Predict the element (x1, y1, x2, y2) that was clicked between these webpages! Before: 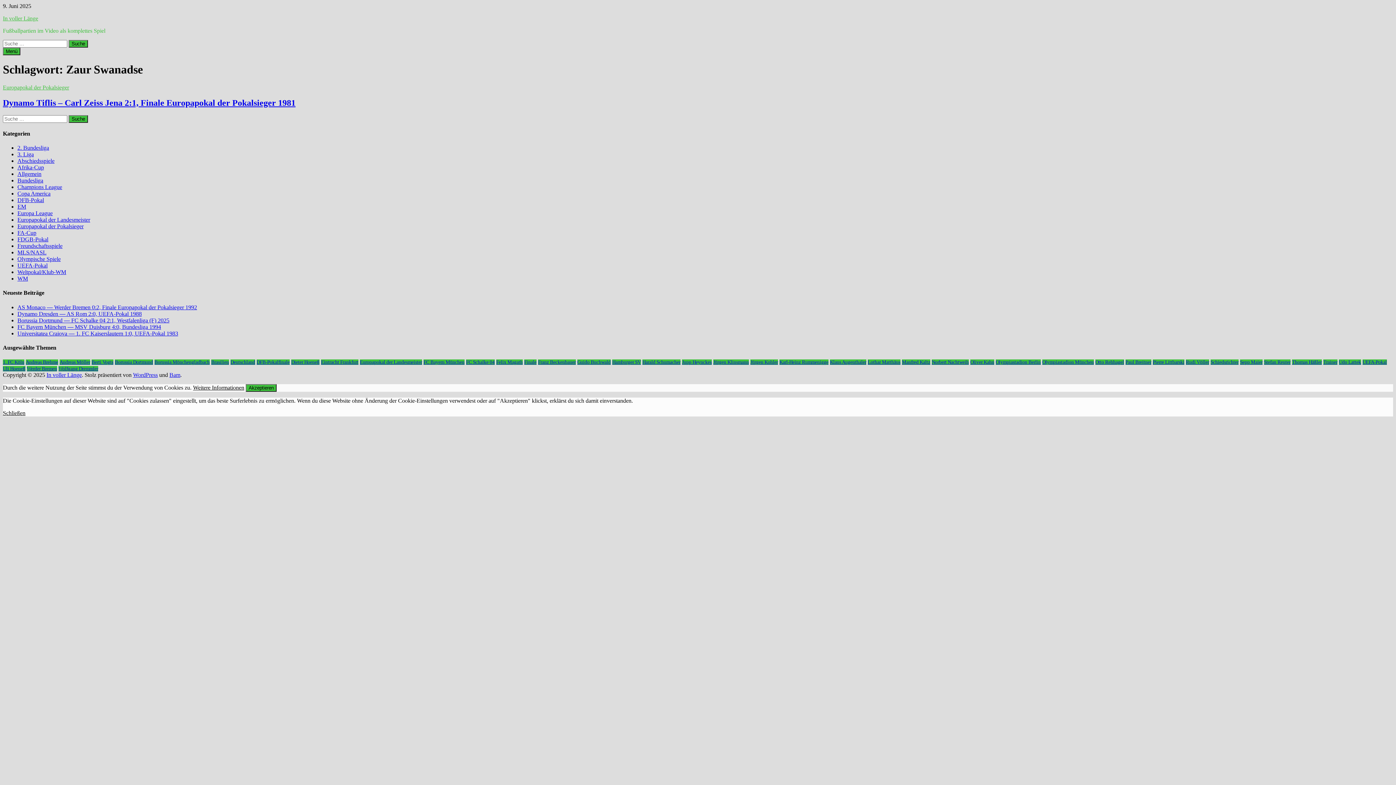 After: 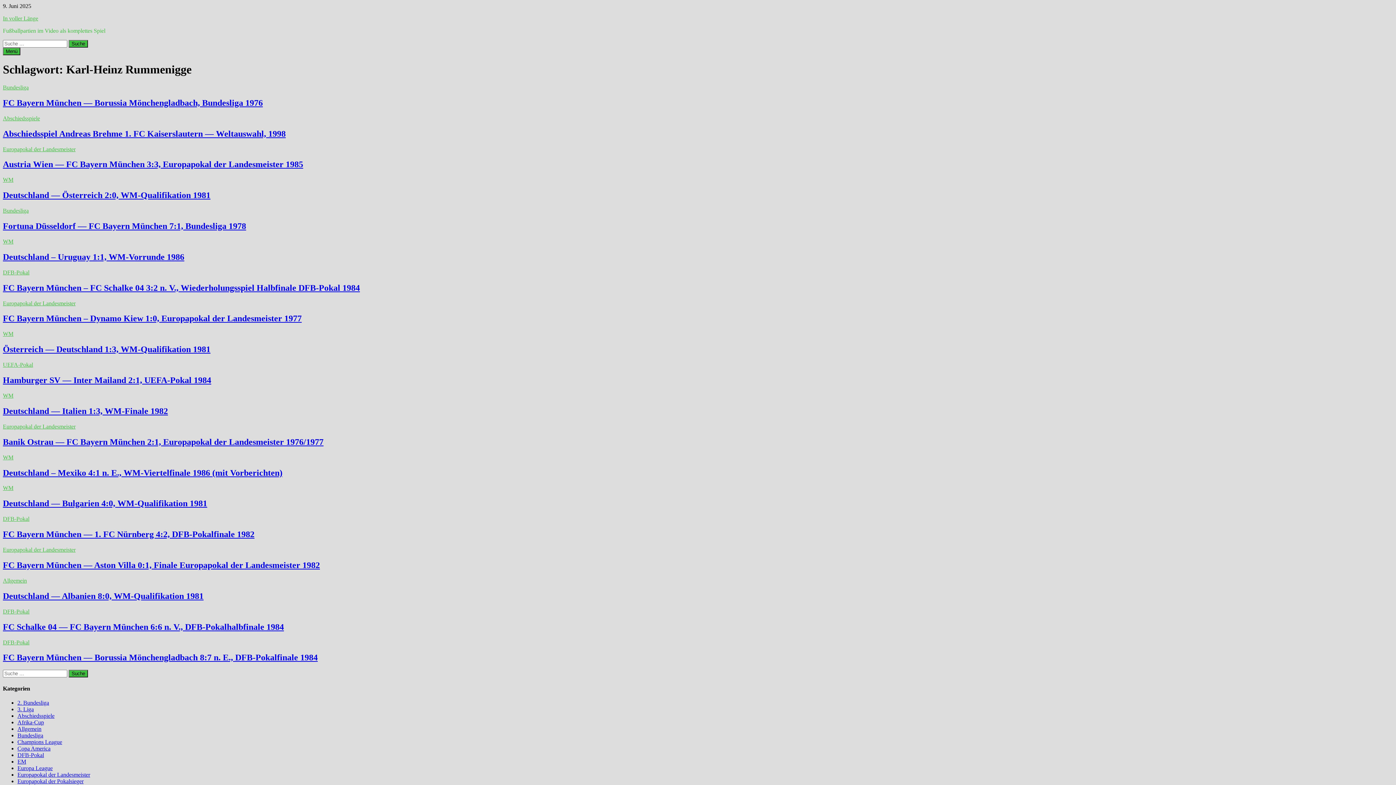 Action: label: Karl-Heinz Rummenigge bbox: (779, 359, 828, 365)